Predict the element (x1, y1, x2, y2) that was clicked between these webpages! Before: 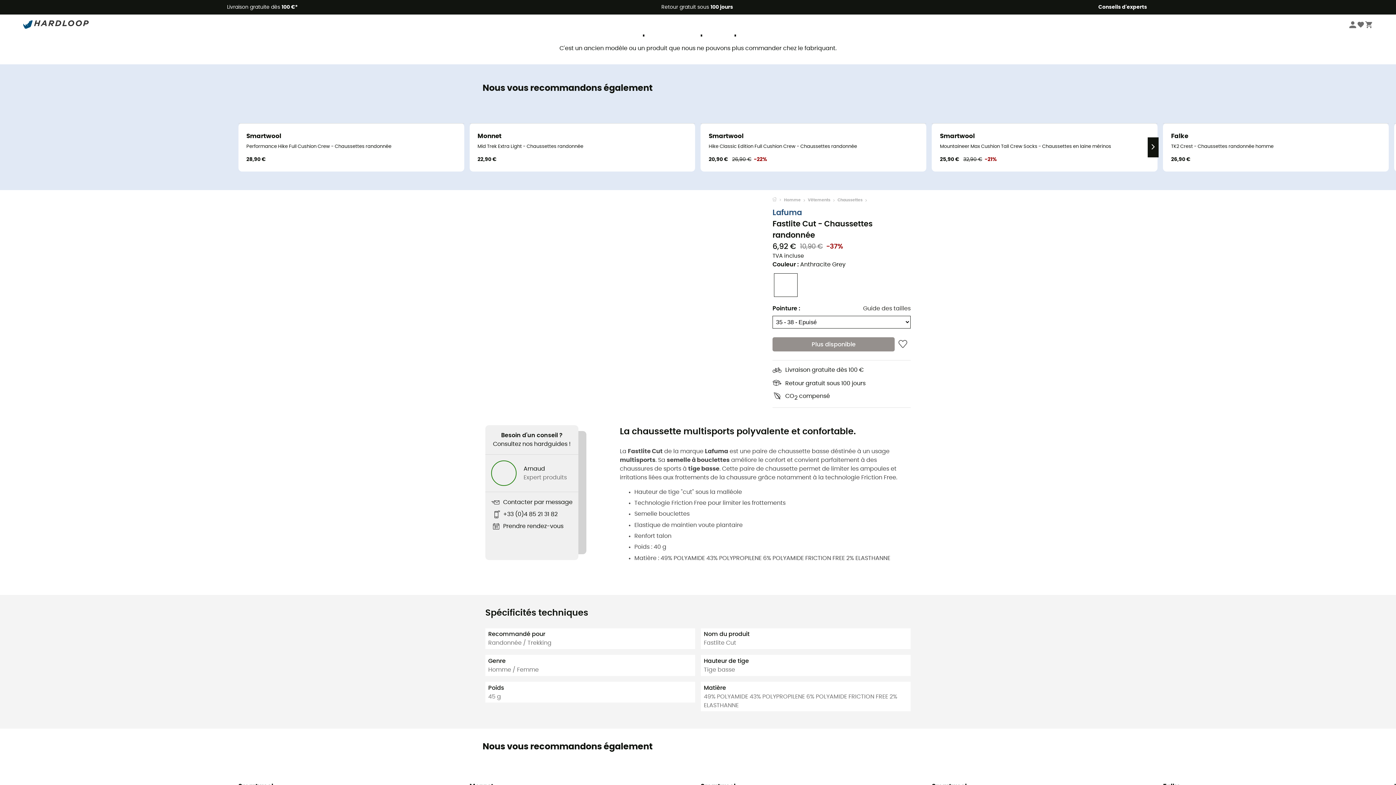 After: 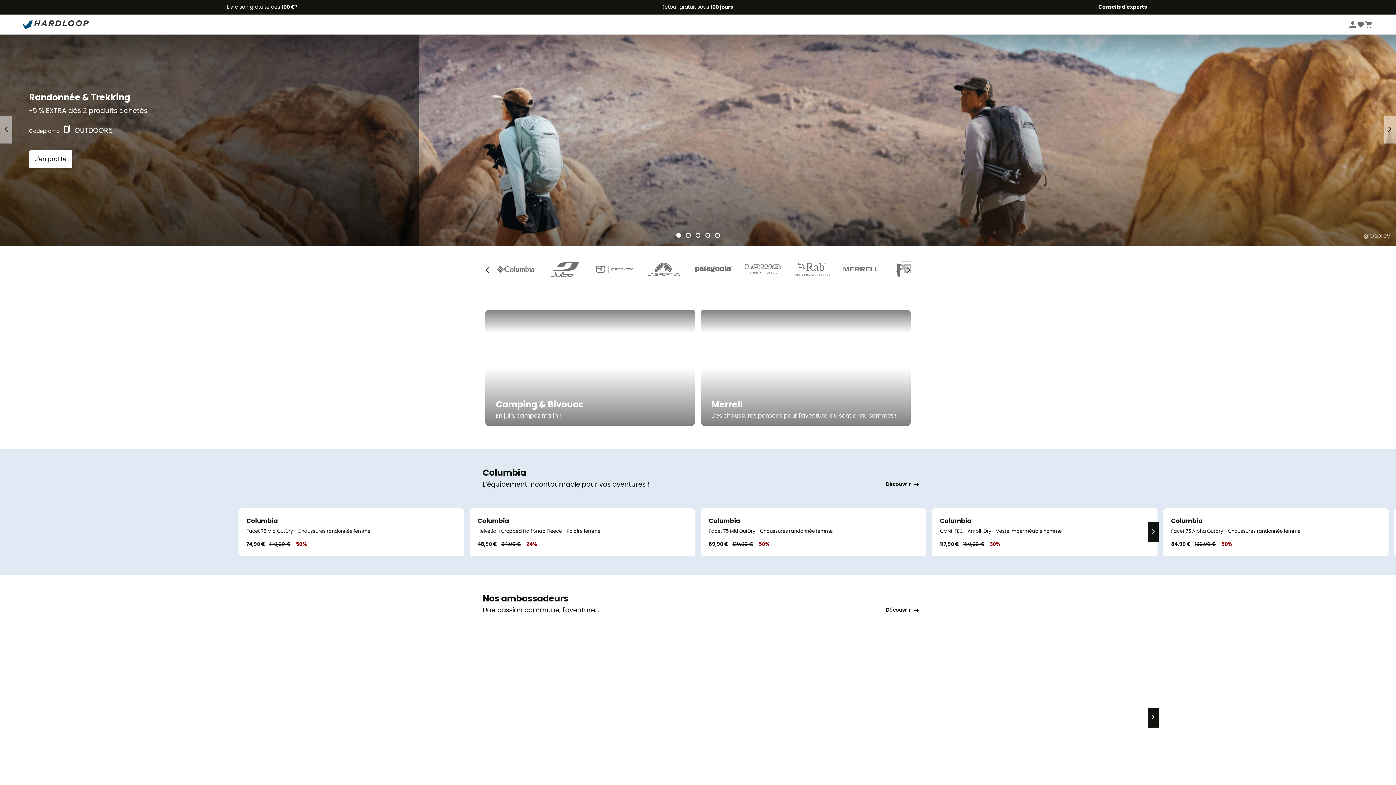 Action: bbox: (23, 17, 88, 31)